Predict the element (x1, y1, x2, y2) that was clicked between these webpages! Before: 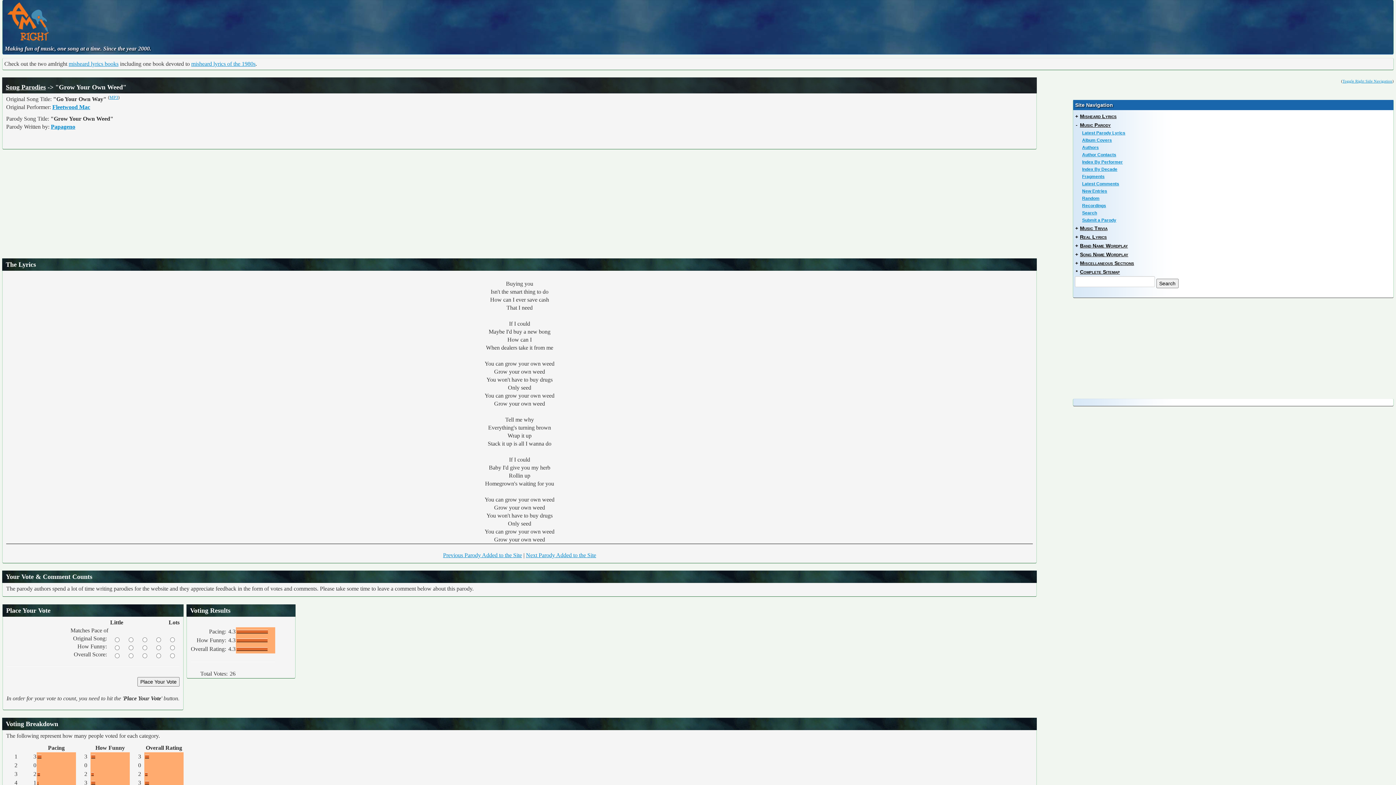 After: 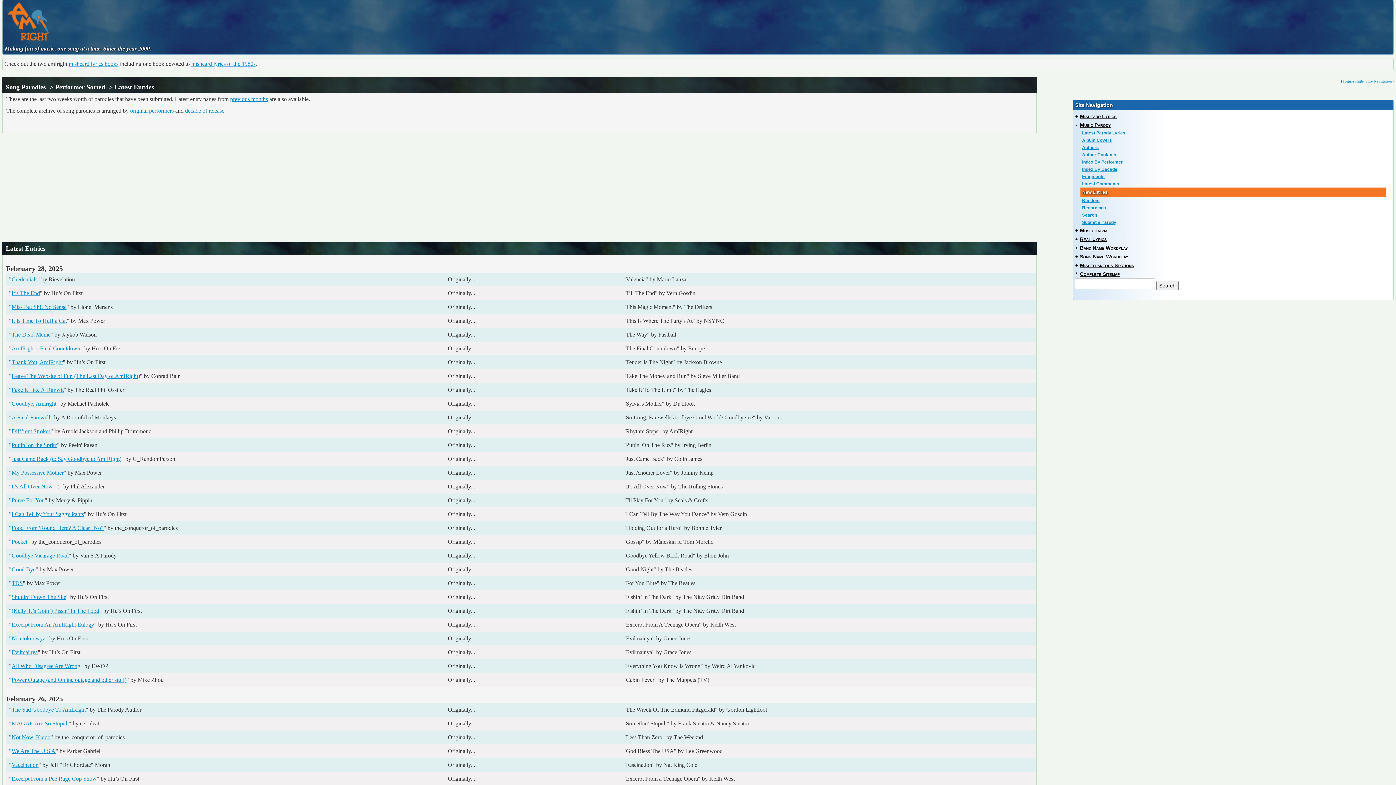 Action: label: New Entries bbox: (1076, 187, 1391, 194)